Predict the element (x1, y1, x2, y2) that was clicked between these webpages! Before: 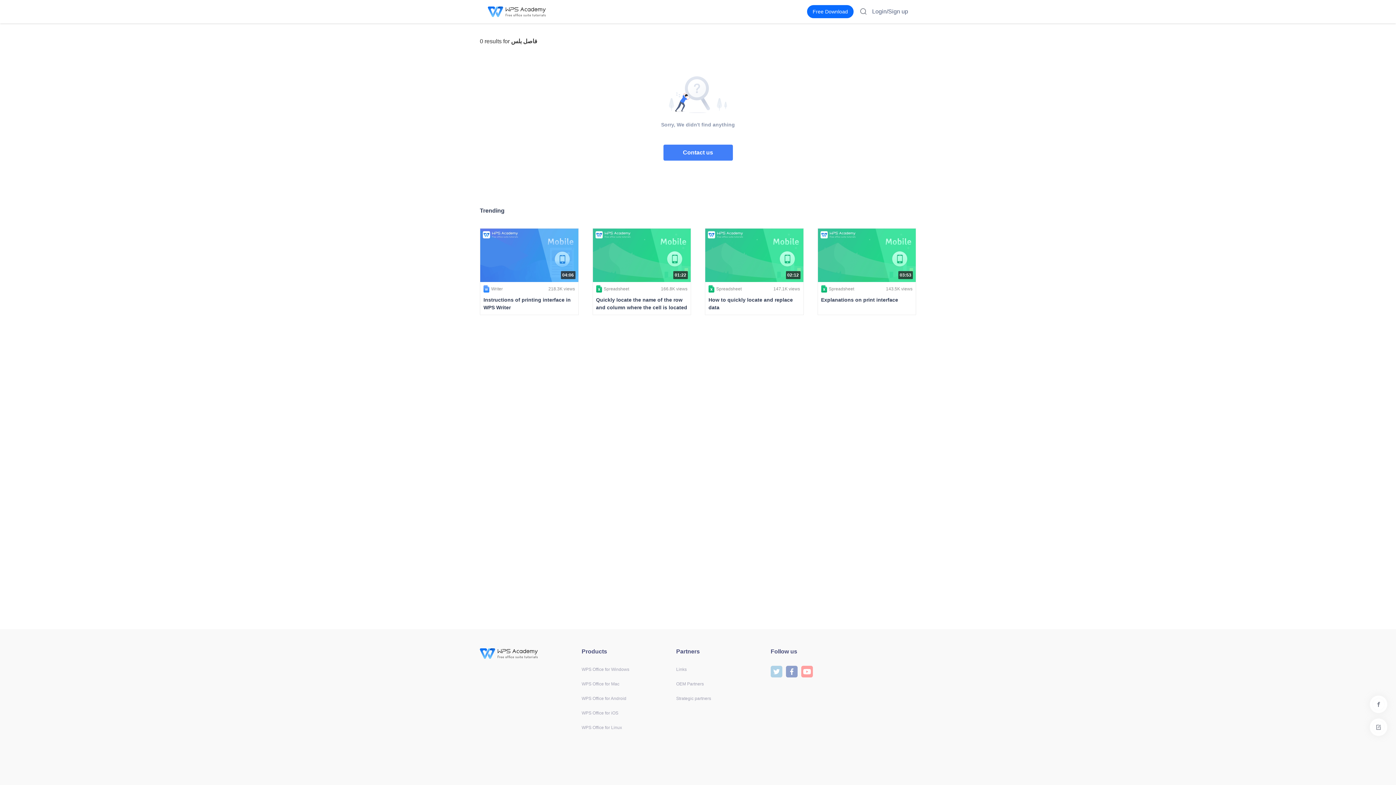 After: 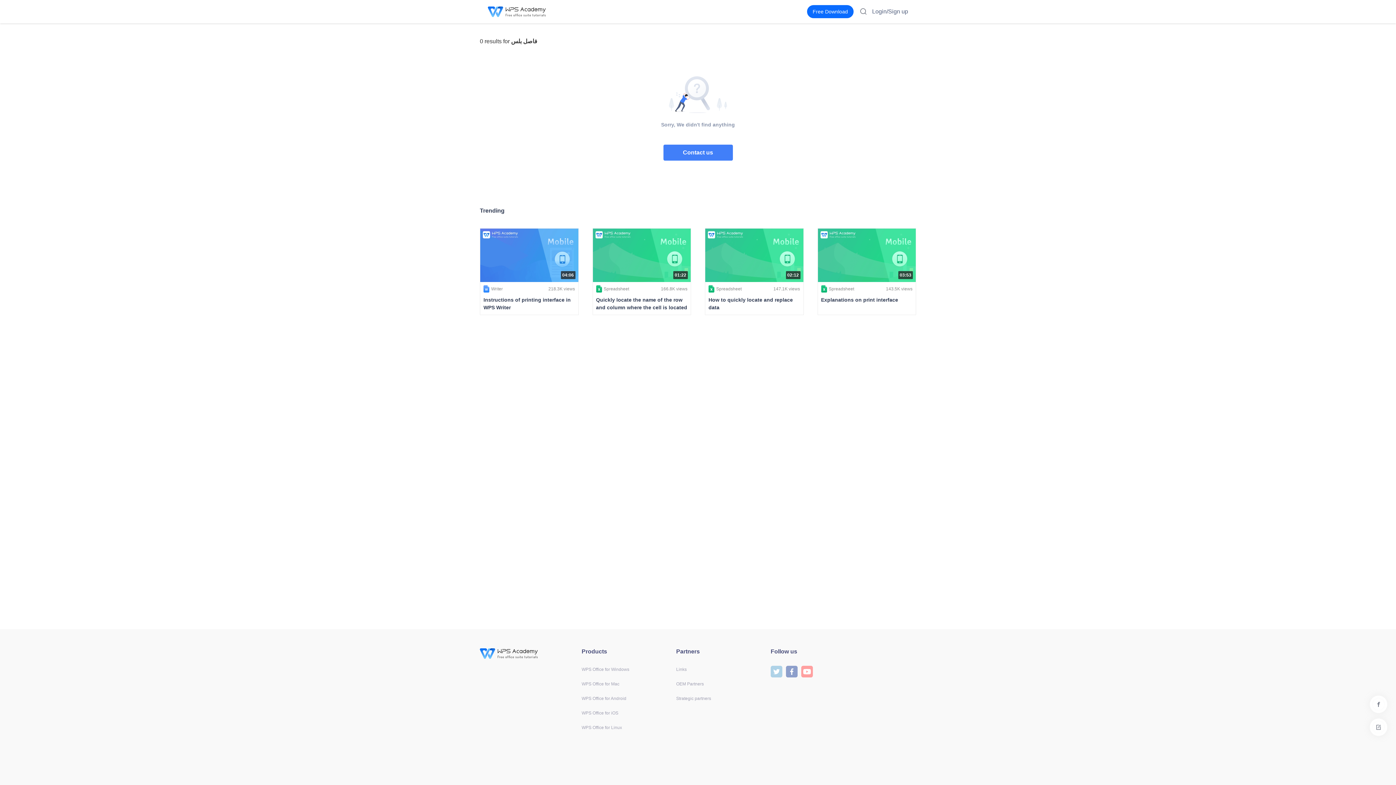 Action: bbox: (801, 668, 813, 674)